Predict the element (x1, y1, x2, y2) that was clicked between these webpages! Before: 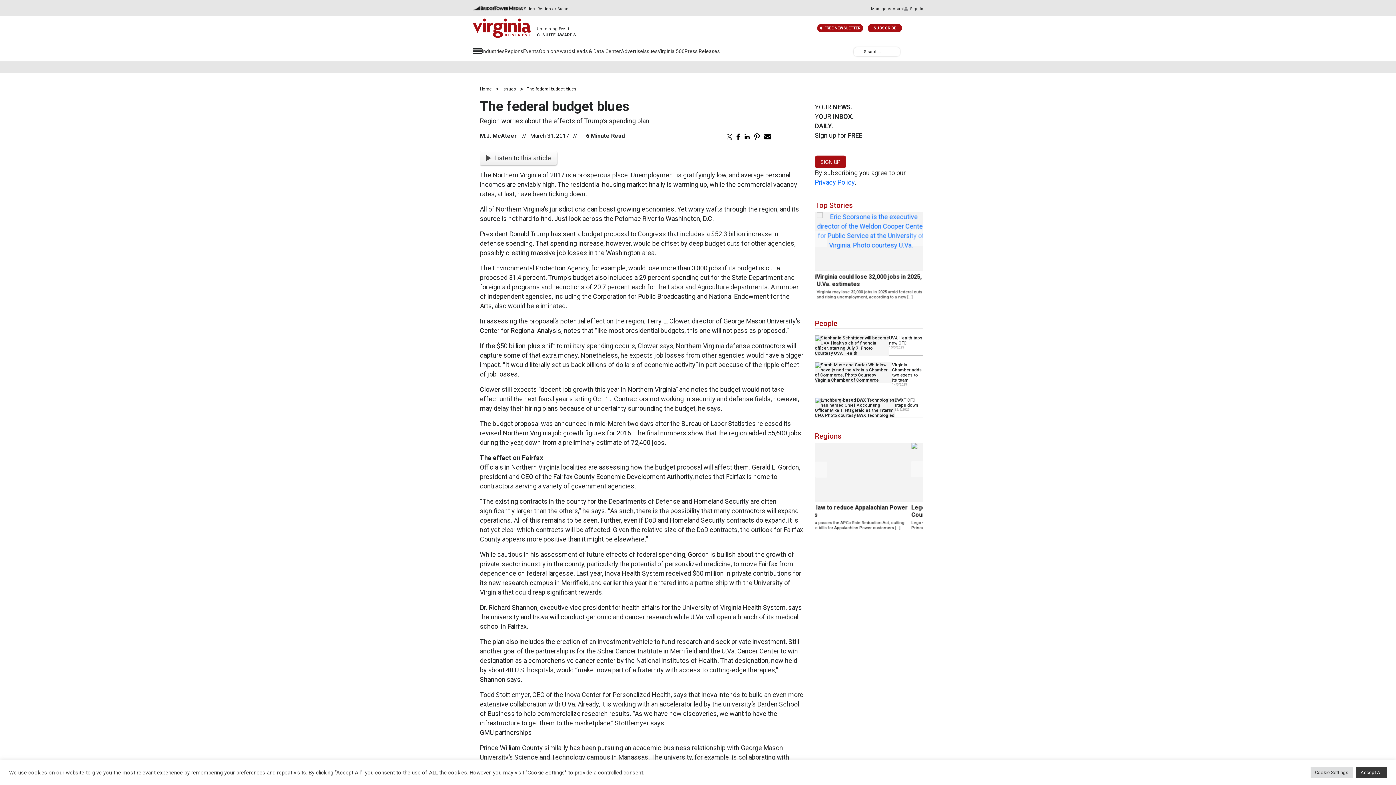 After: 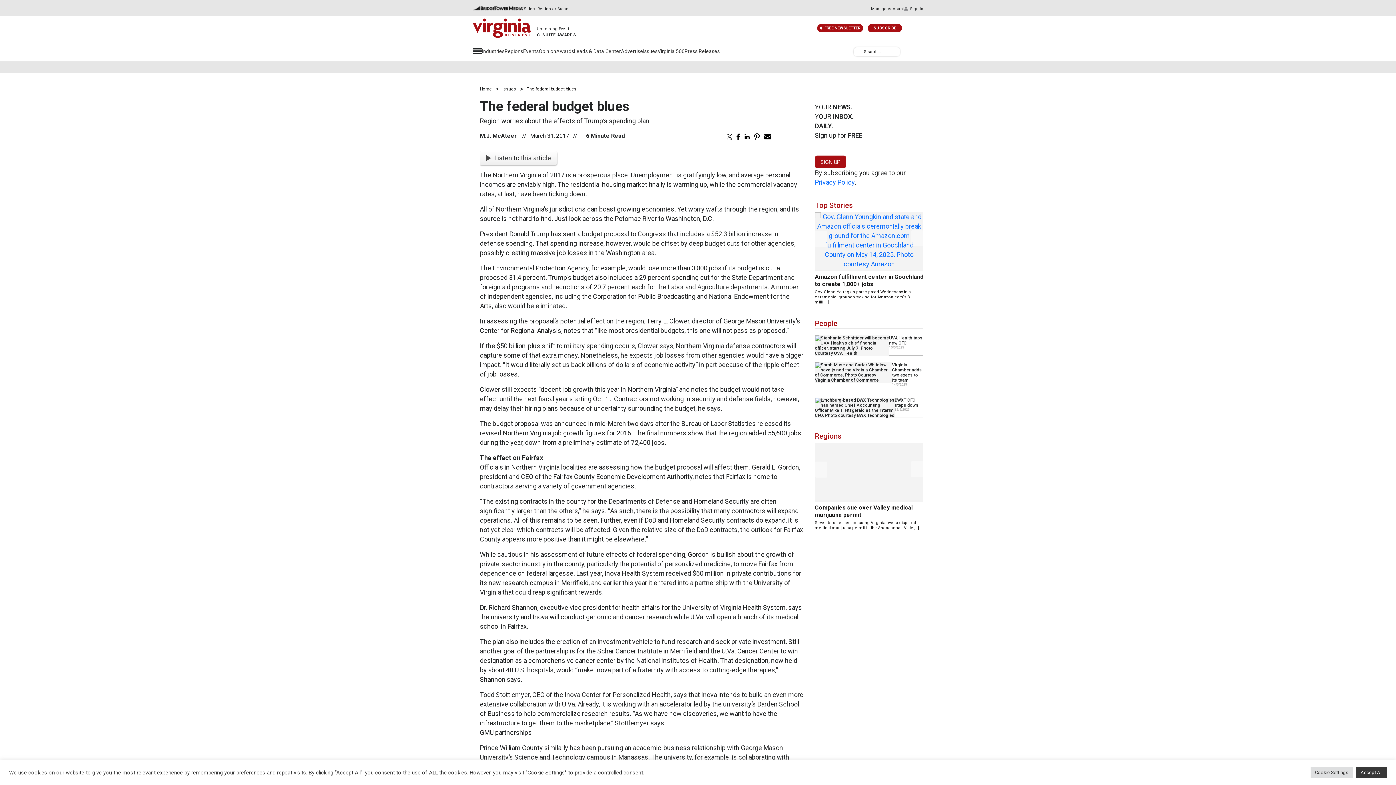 Action: bbox: (754, 132, 760, 139)